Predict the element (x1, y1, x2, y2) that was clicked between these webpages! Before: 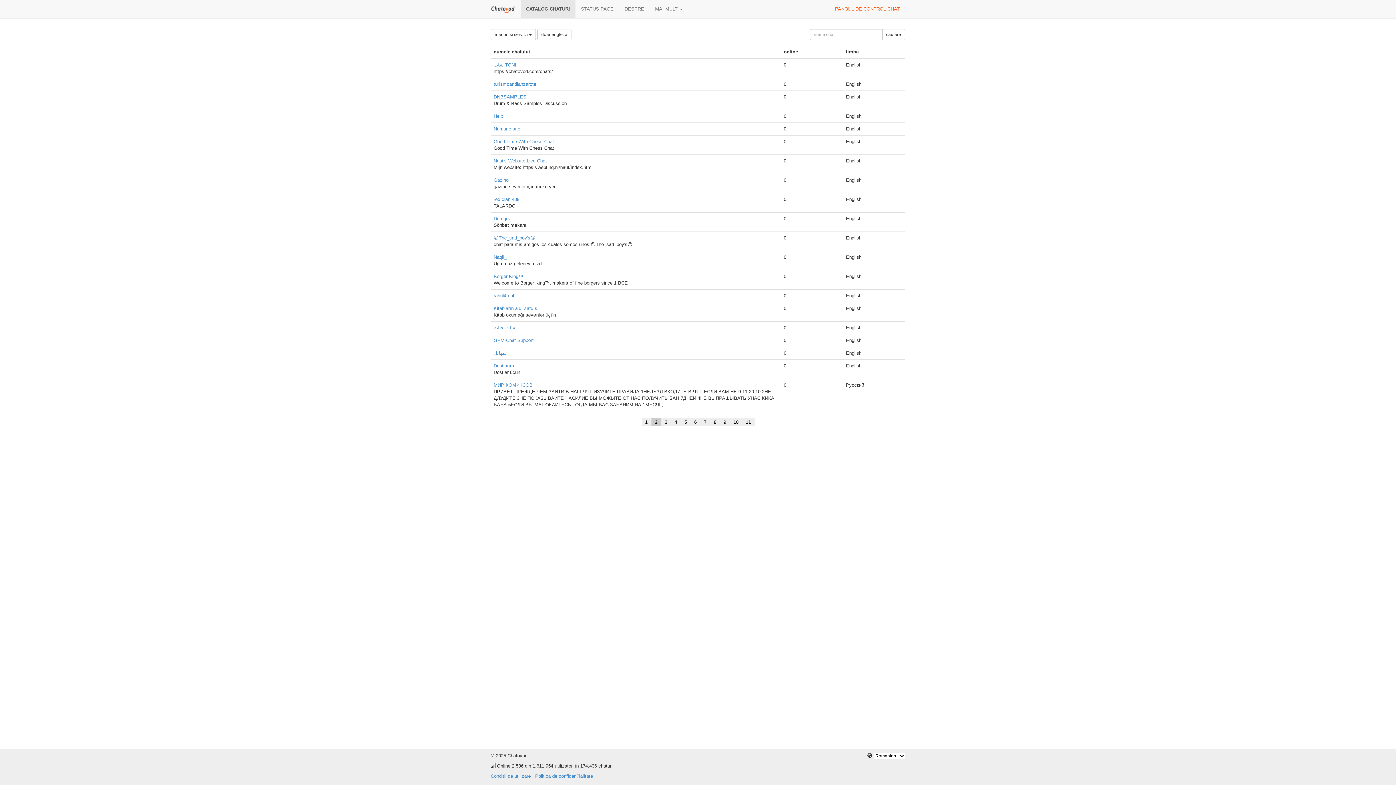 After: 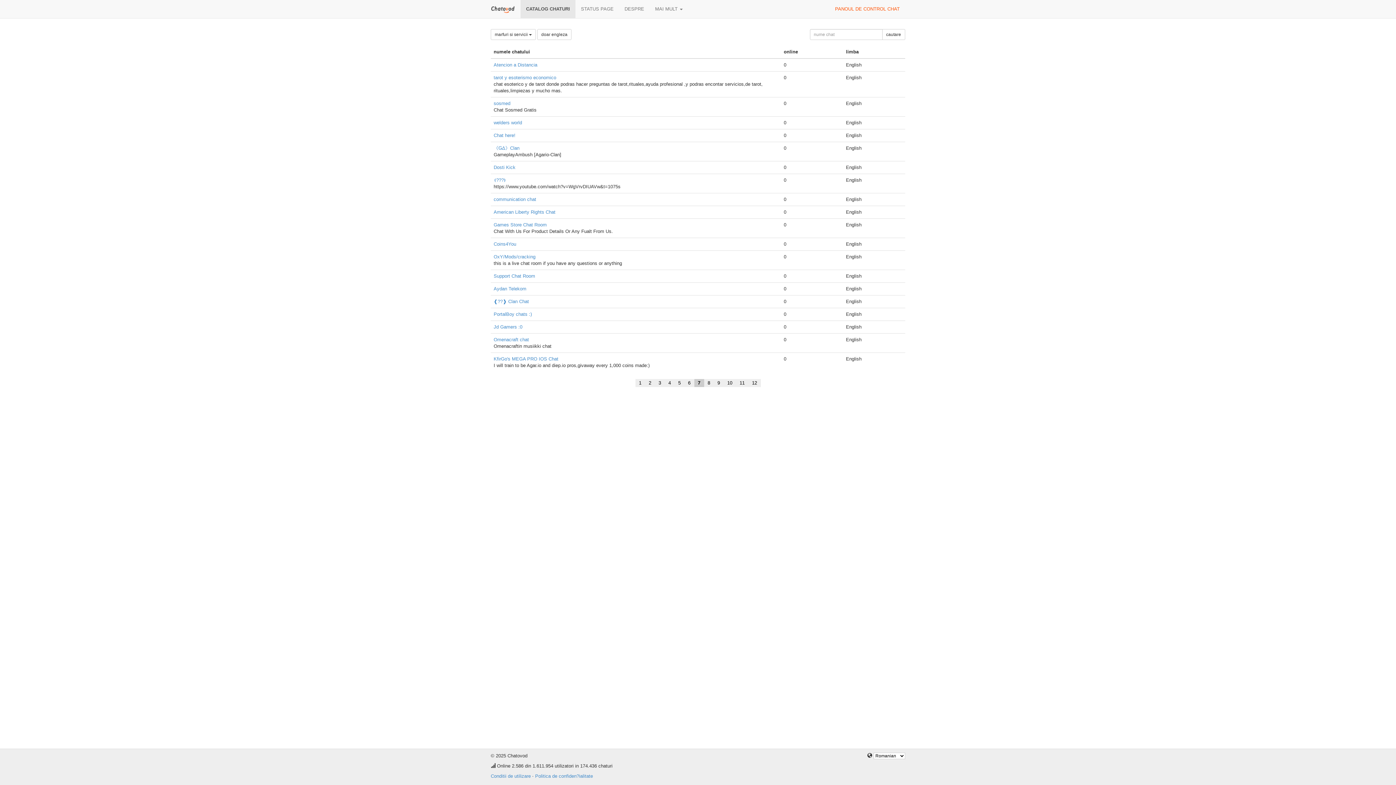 Action: bbox: (700, 418, 710, 426) label: 7